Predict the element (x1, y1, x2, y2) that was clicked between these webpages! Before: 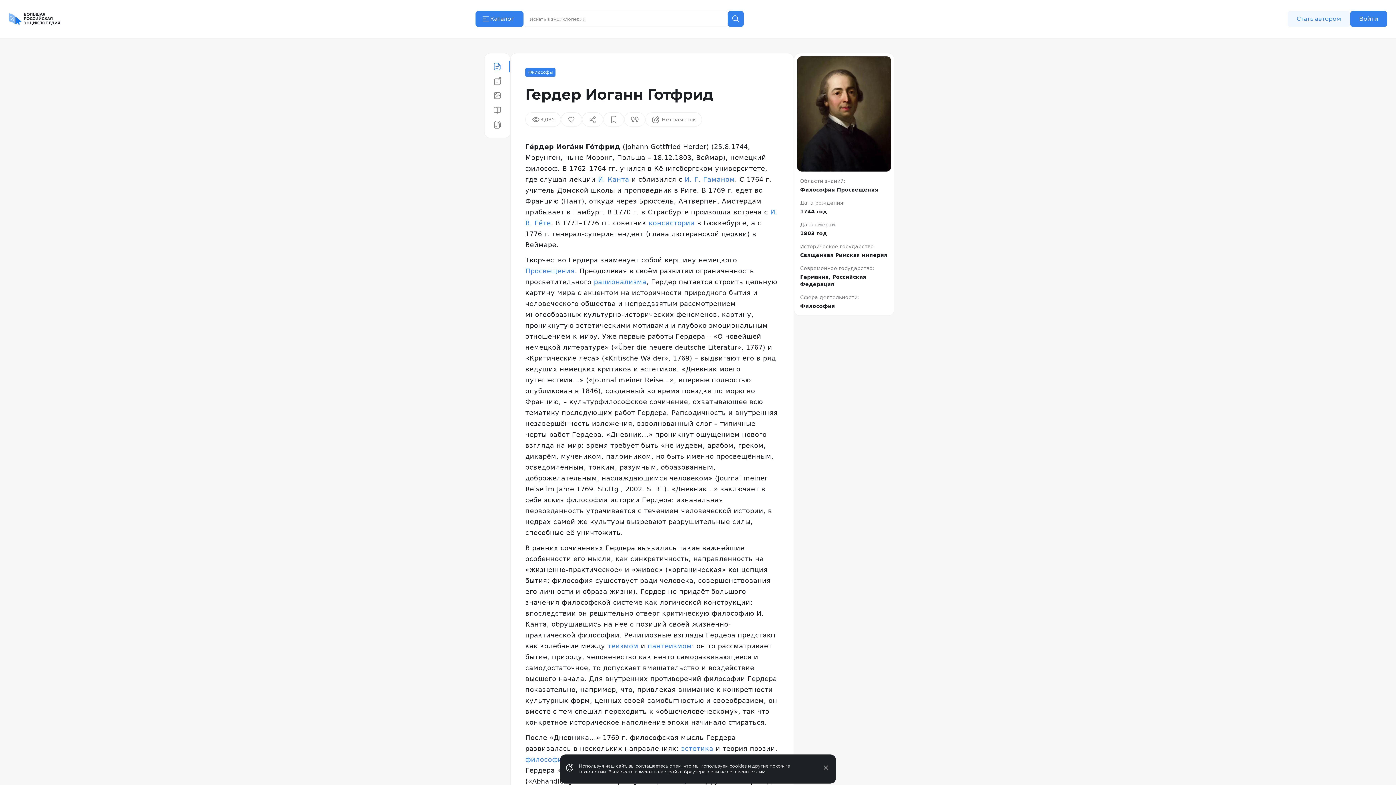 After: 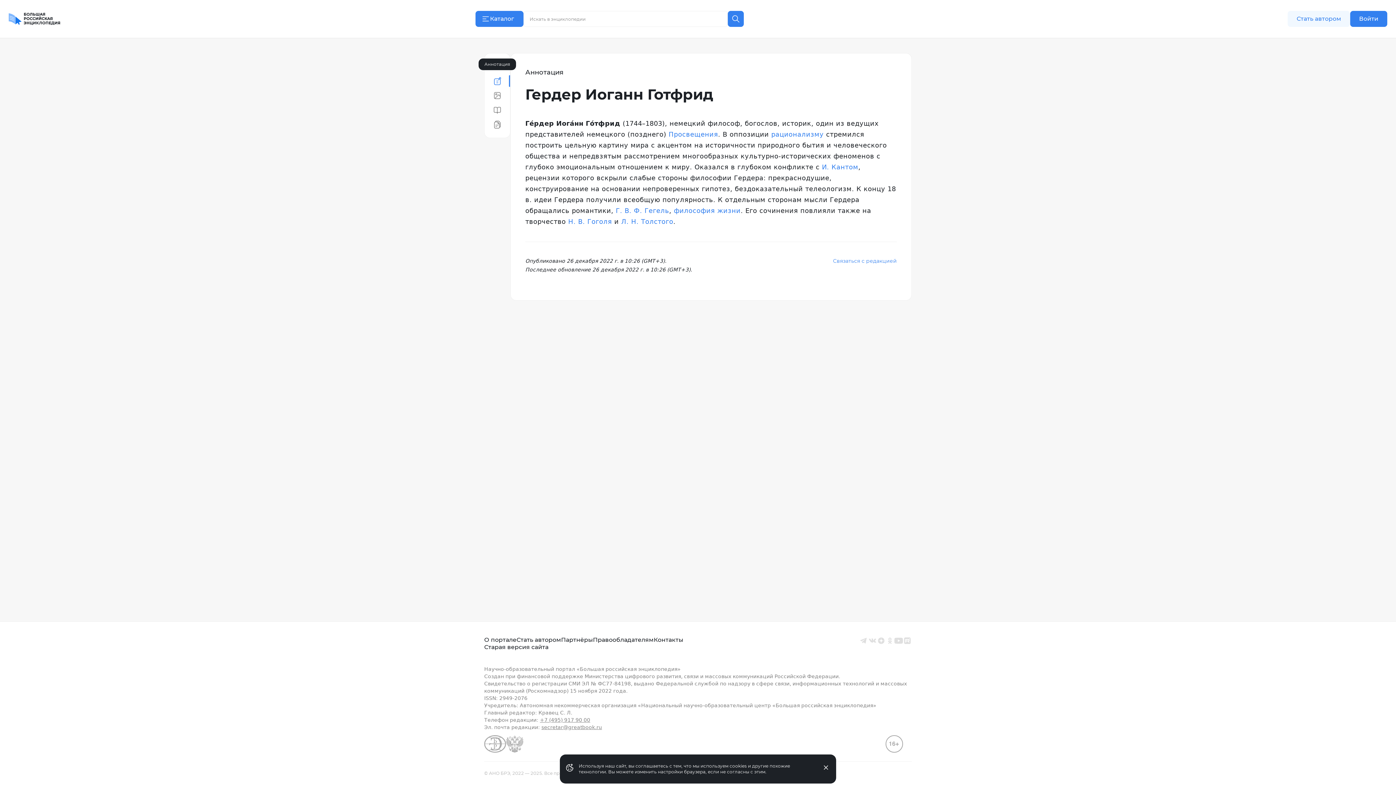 Action: bbox: (490, 73, 504, 88)